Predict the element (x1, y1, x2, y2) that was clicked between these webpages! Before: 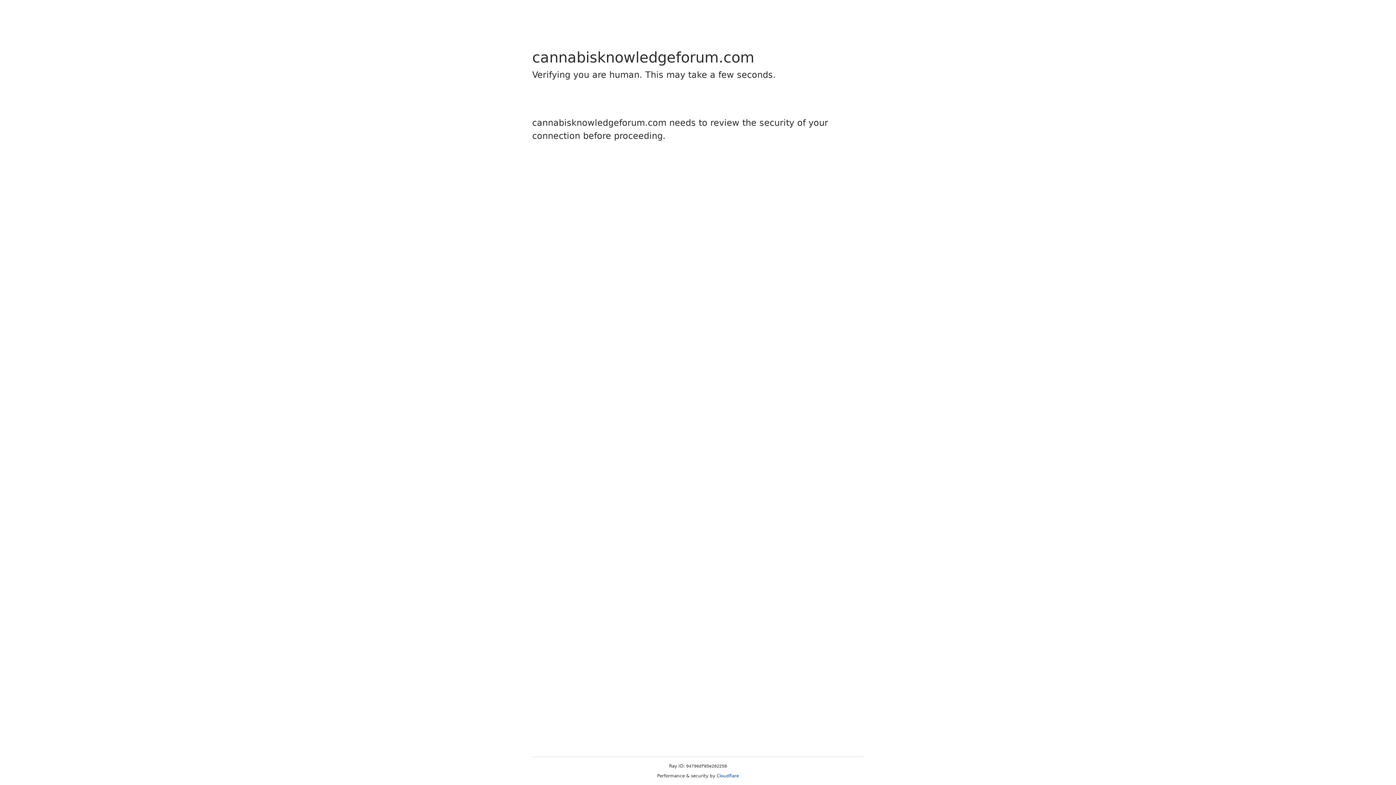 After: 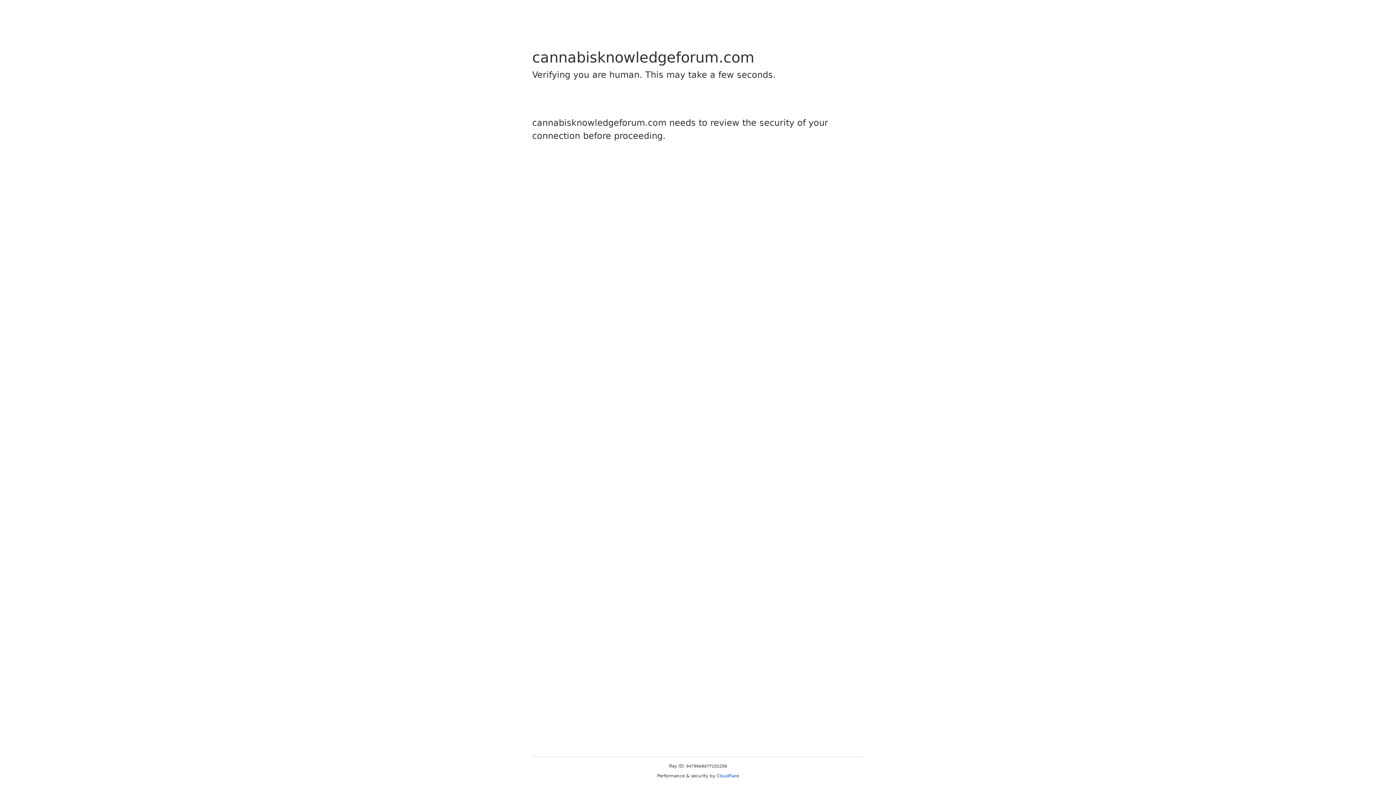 Action: bbox: (716, 773, 739, 778) label: Cloudflare